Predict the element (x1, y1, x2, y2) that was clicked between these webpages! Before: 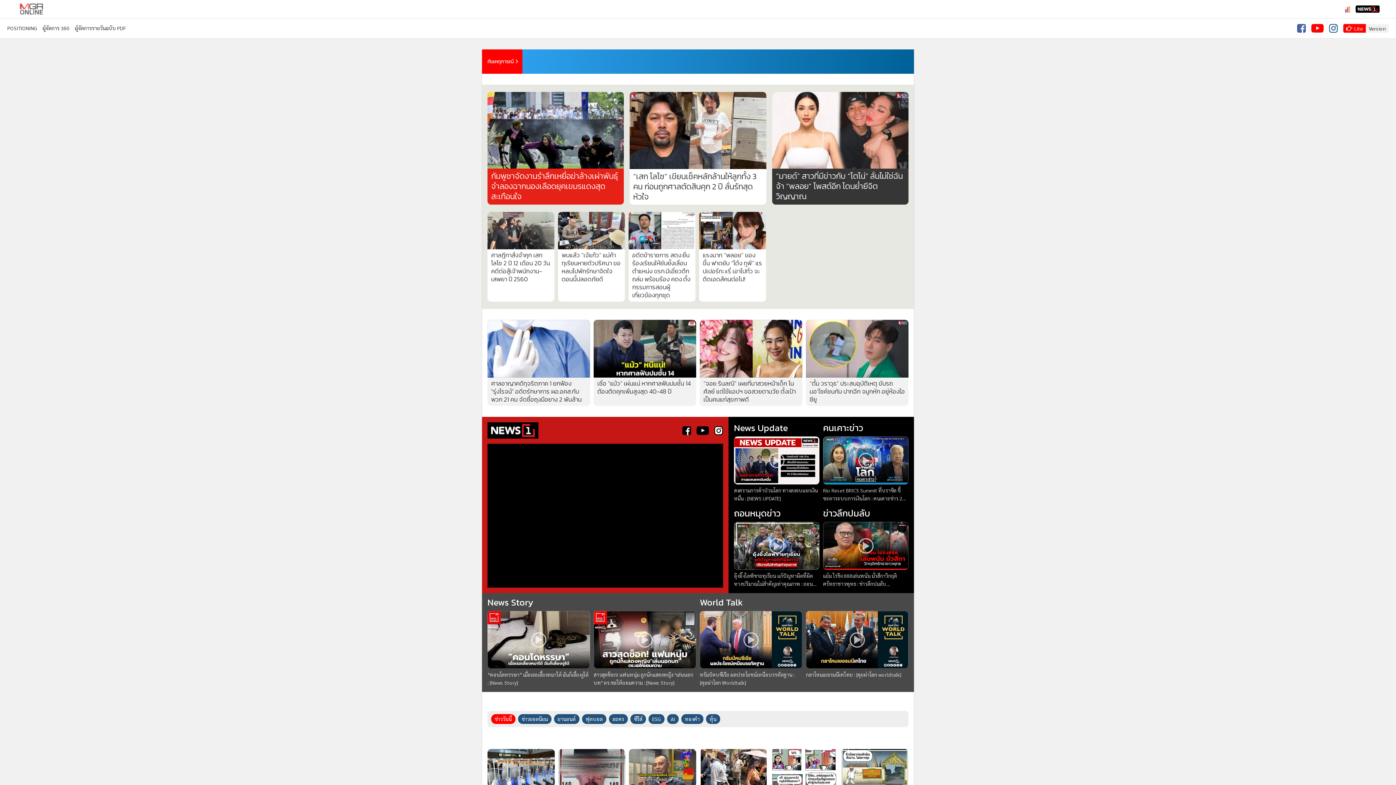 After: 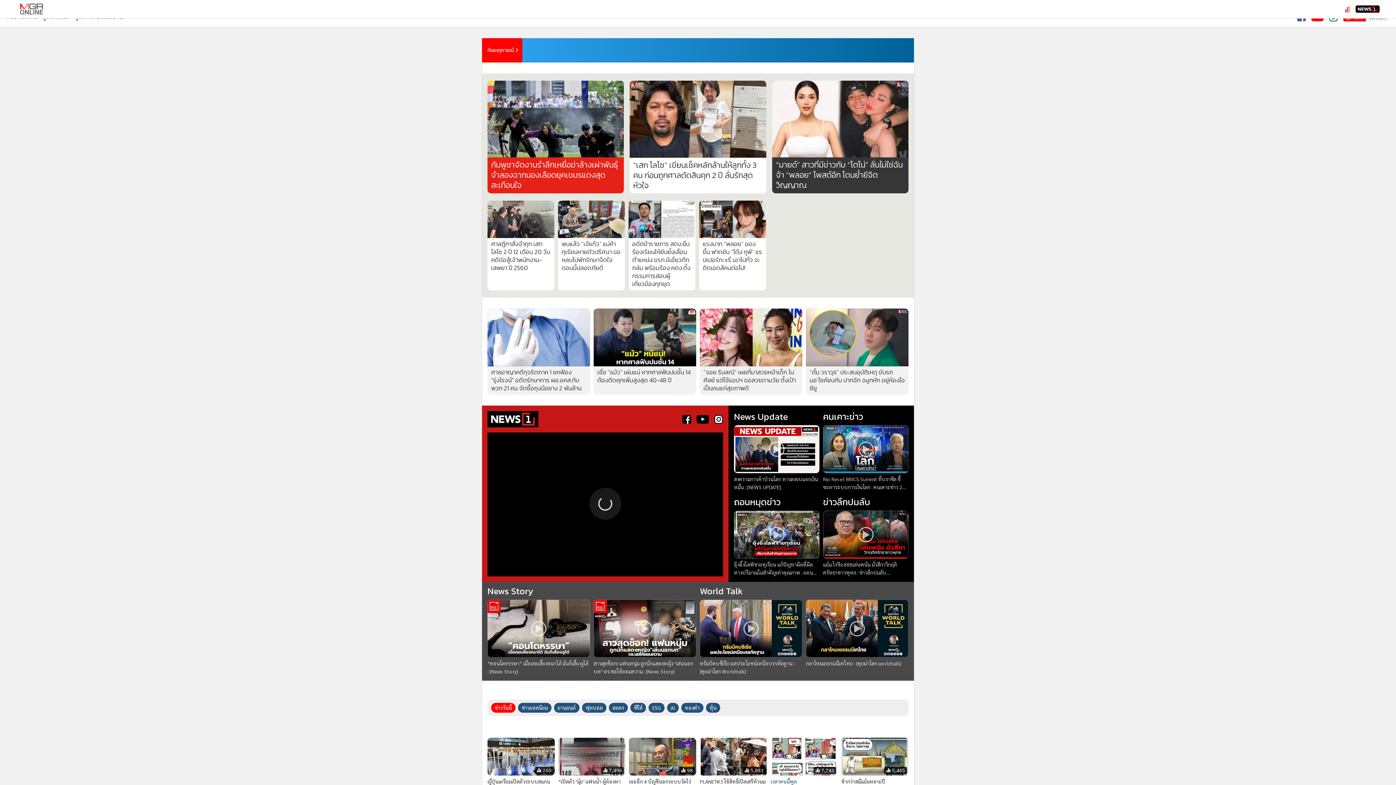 Action: bbox: (770, 752, 837, 815) label: "นอร์ริส" เข้าวินปิดซีซัน F1 "แม็คลาเรน" ซิวแชมป์ผู้สร้างรอบ 26 ปี